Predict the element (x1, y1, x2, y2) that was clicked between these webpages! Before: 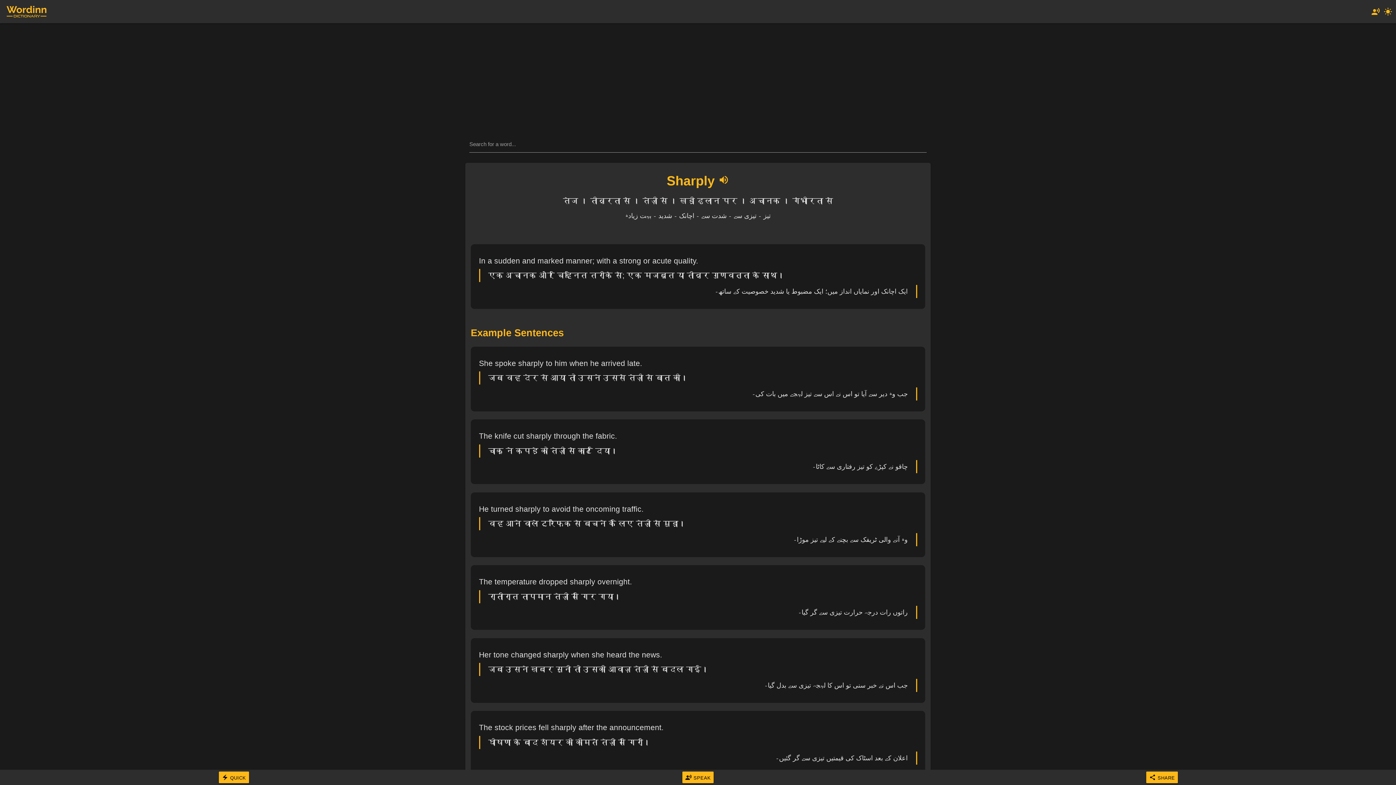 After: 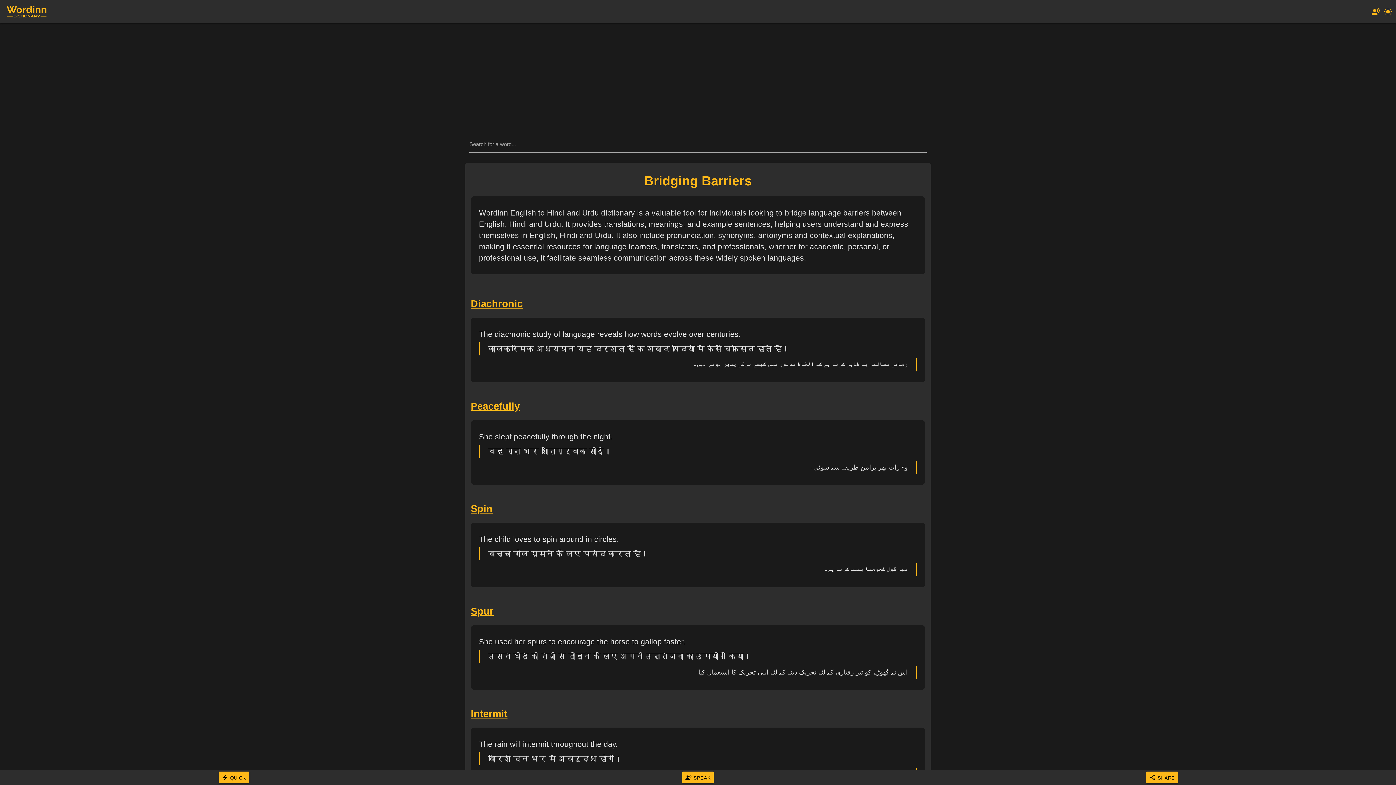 Action: bbox: (4, 4, 49, 19)